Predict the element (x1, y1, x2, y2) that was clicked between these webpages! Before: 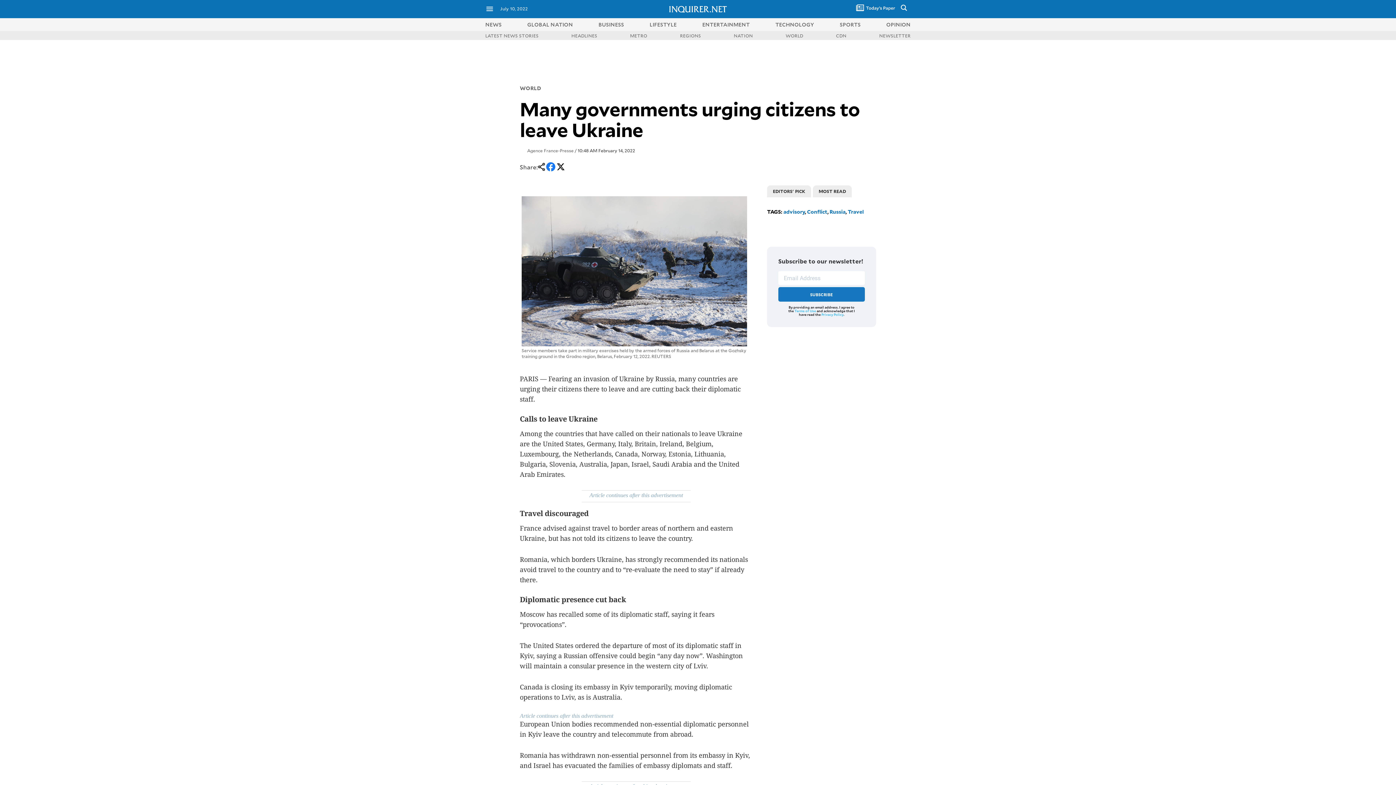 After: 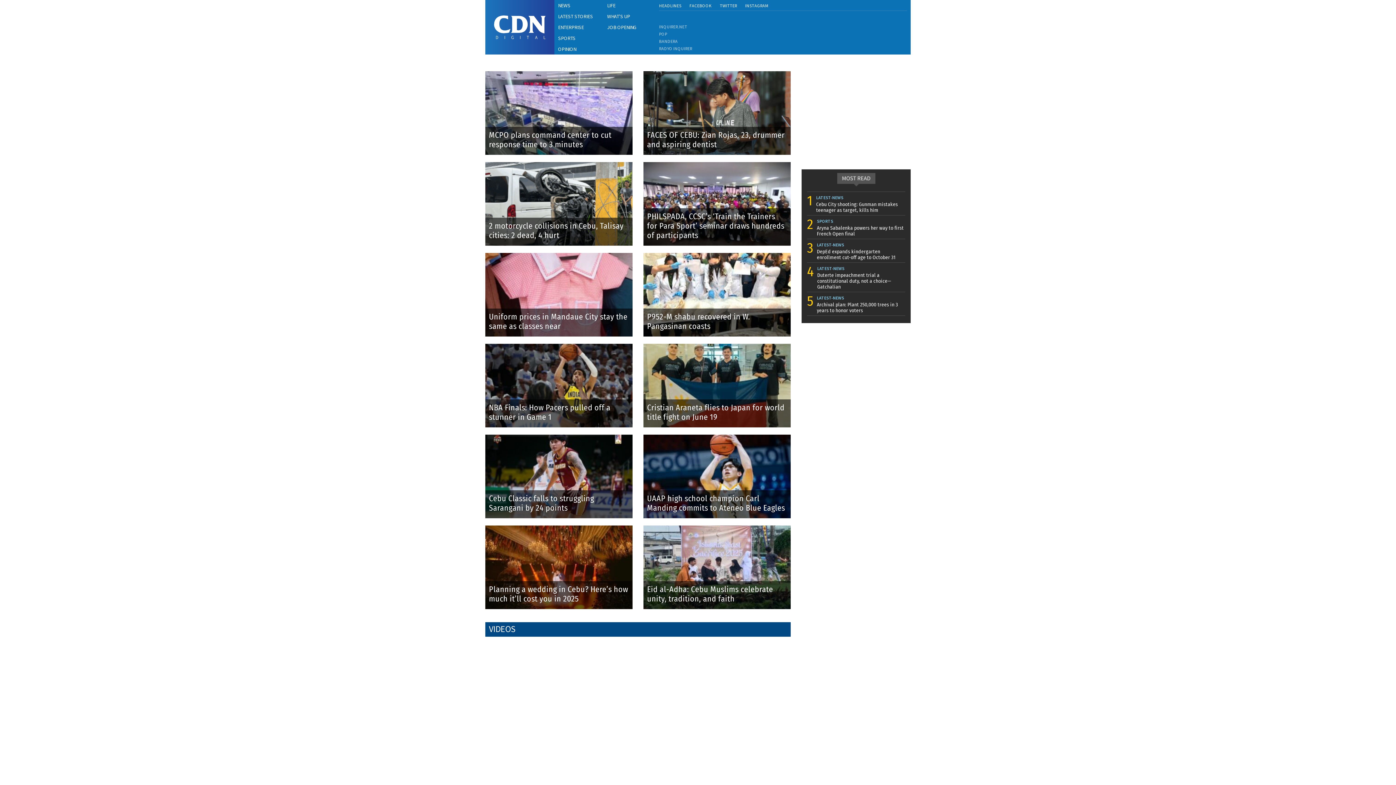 Action: bbox: (836, 32, 846, 38) label: CDN